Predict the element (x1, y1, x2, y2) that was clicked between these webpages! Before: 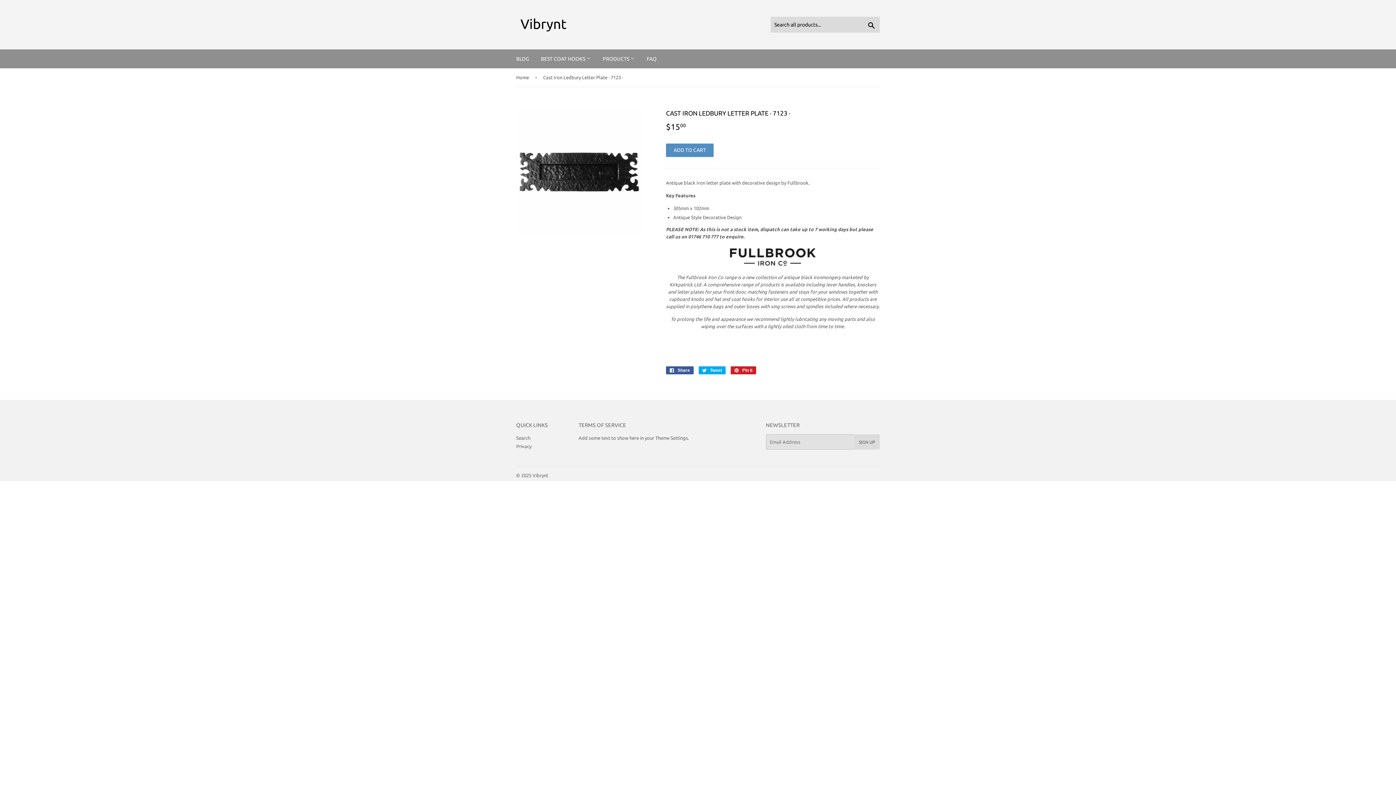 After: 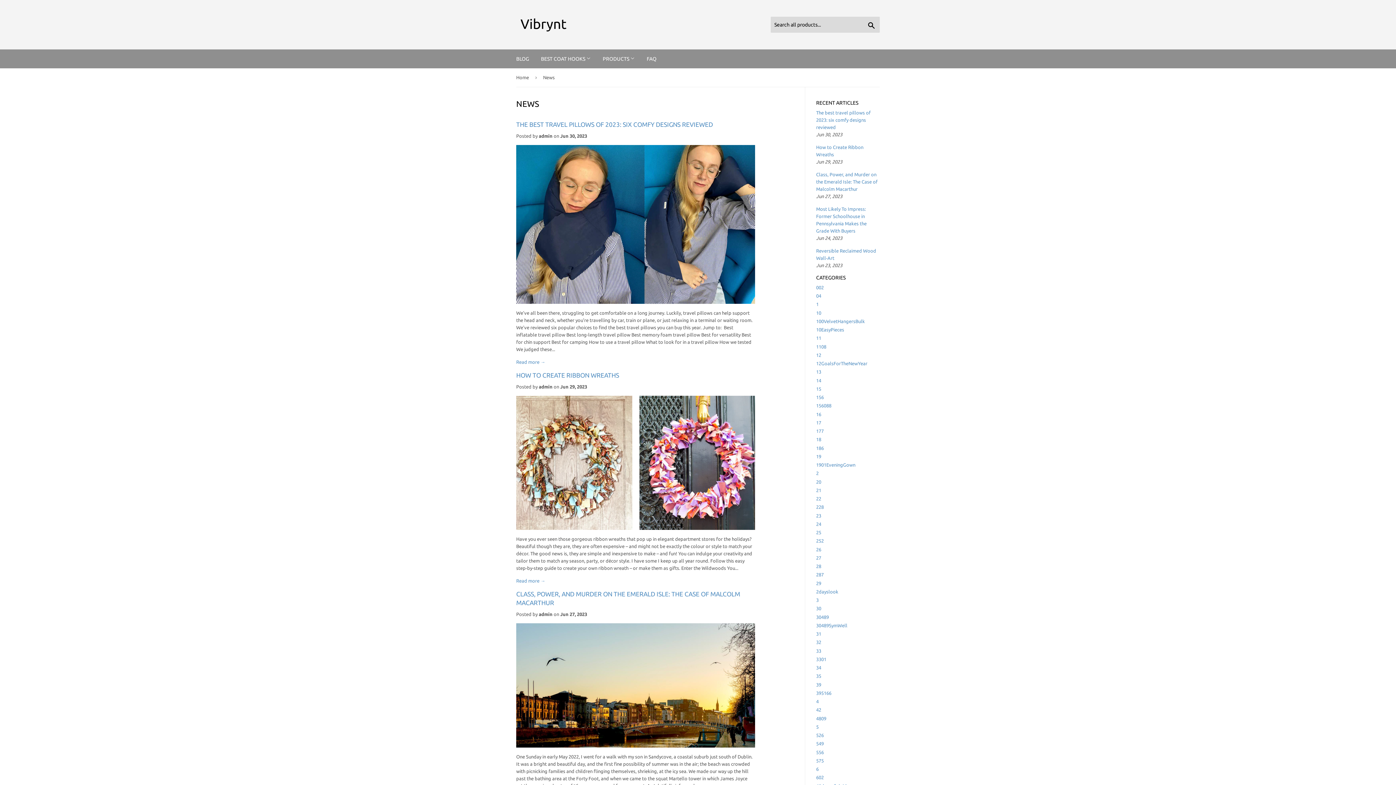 Action: bbox: (510, 49, 534, 68) label: BLOG